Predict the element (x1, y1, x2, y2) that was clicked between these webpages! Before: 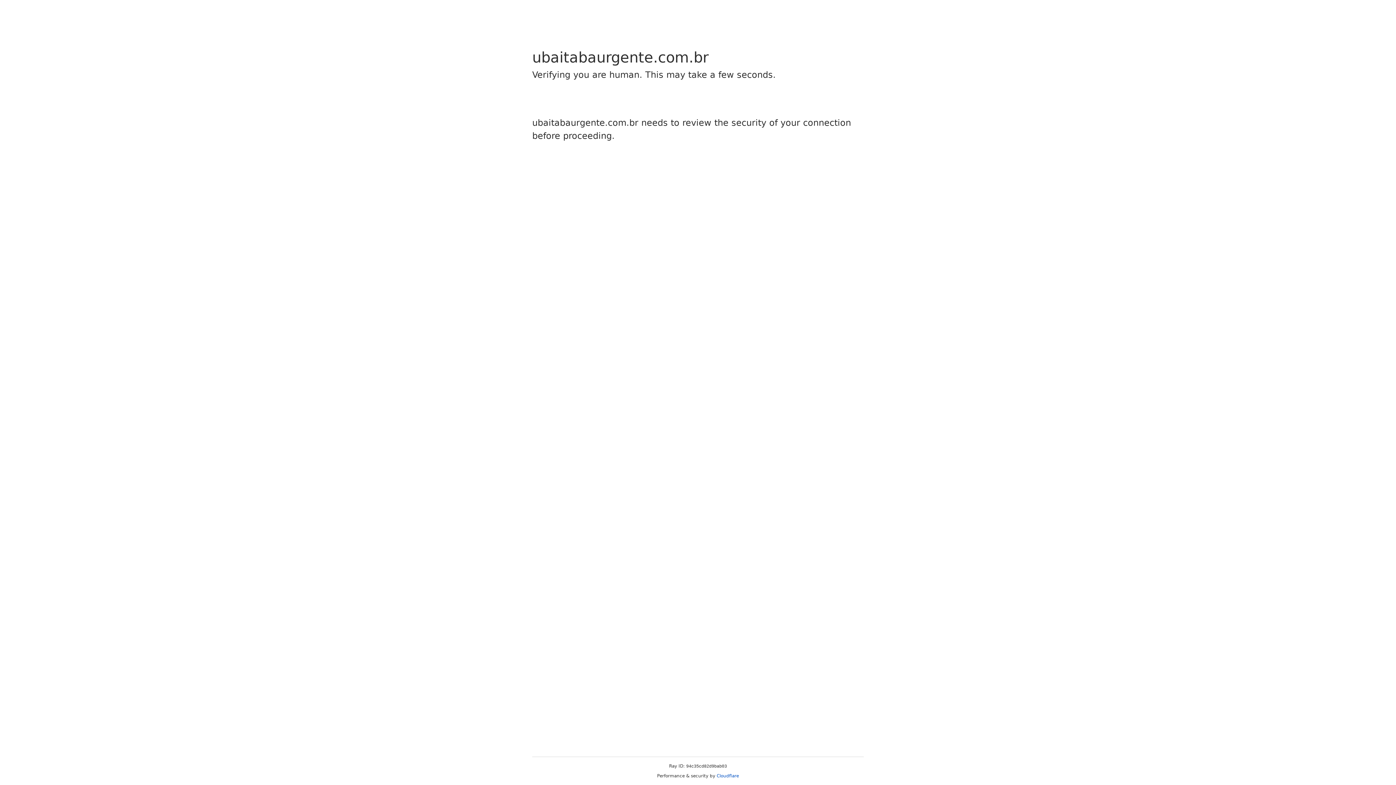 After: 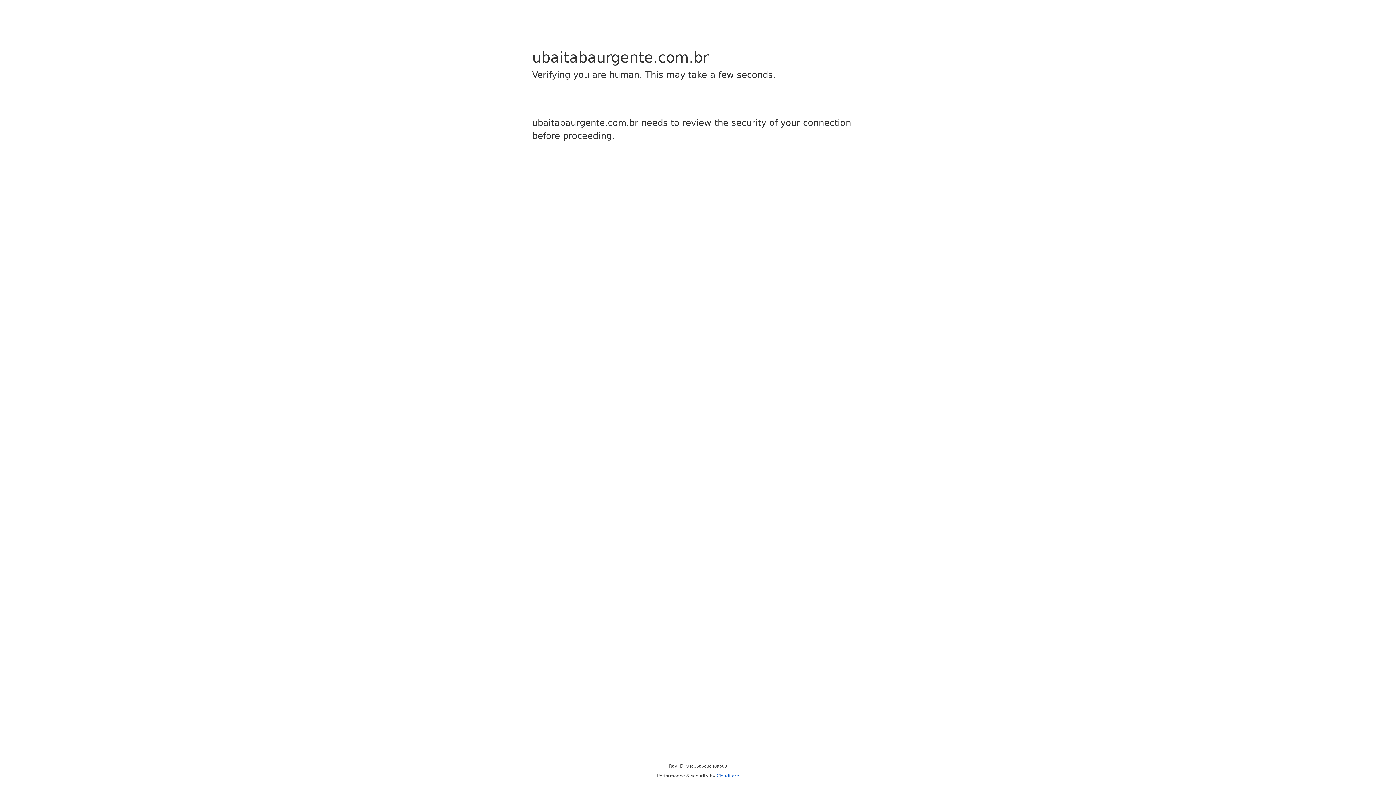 Action: label: Cloudflare bbox: (716, 773, 739, 778)